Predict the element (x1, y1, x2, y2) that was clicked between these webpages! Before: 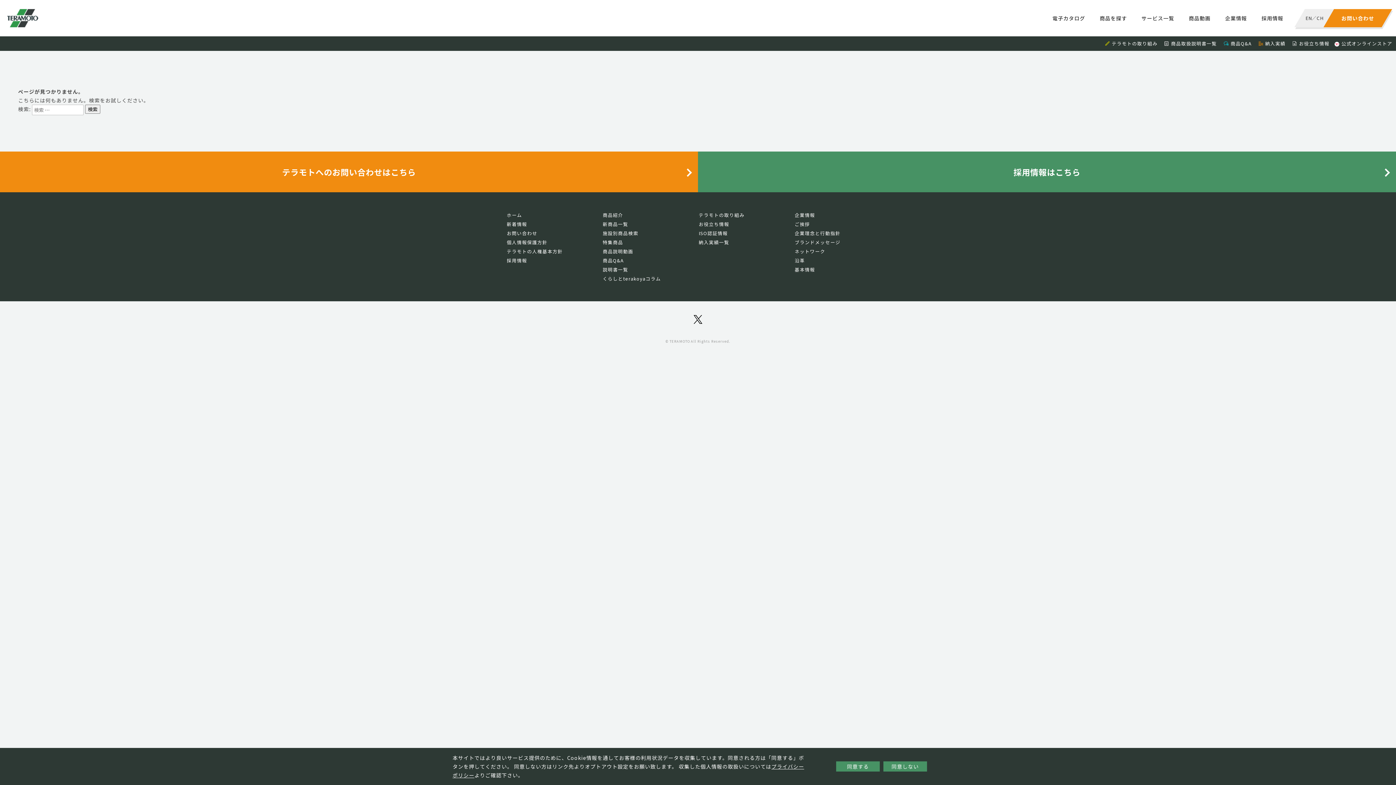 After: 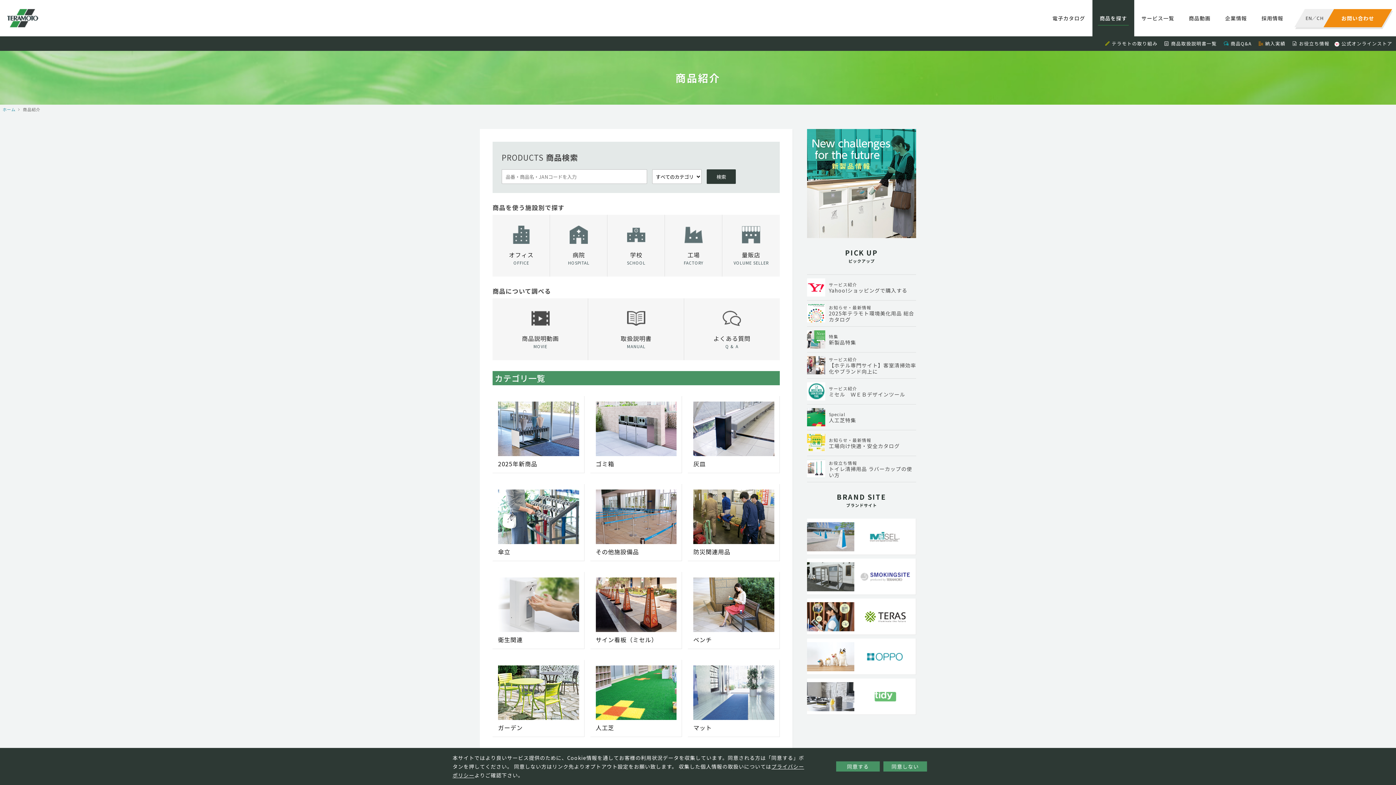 Action: bbox: (1092, 0, 1134, 36) label: 商品を探す